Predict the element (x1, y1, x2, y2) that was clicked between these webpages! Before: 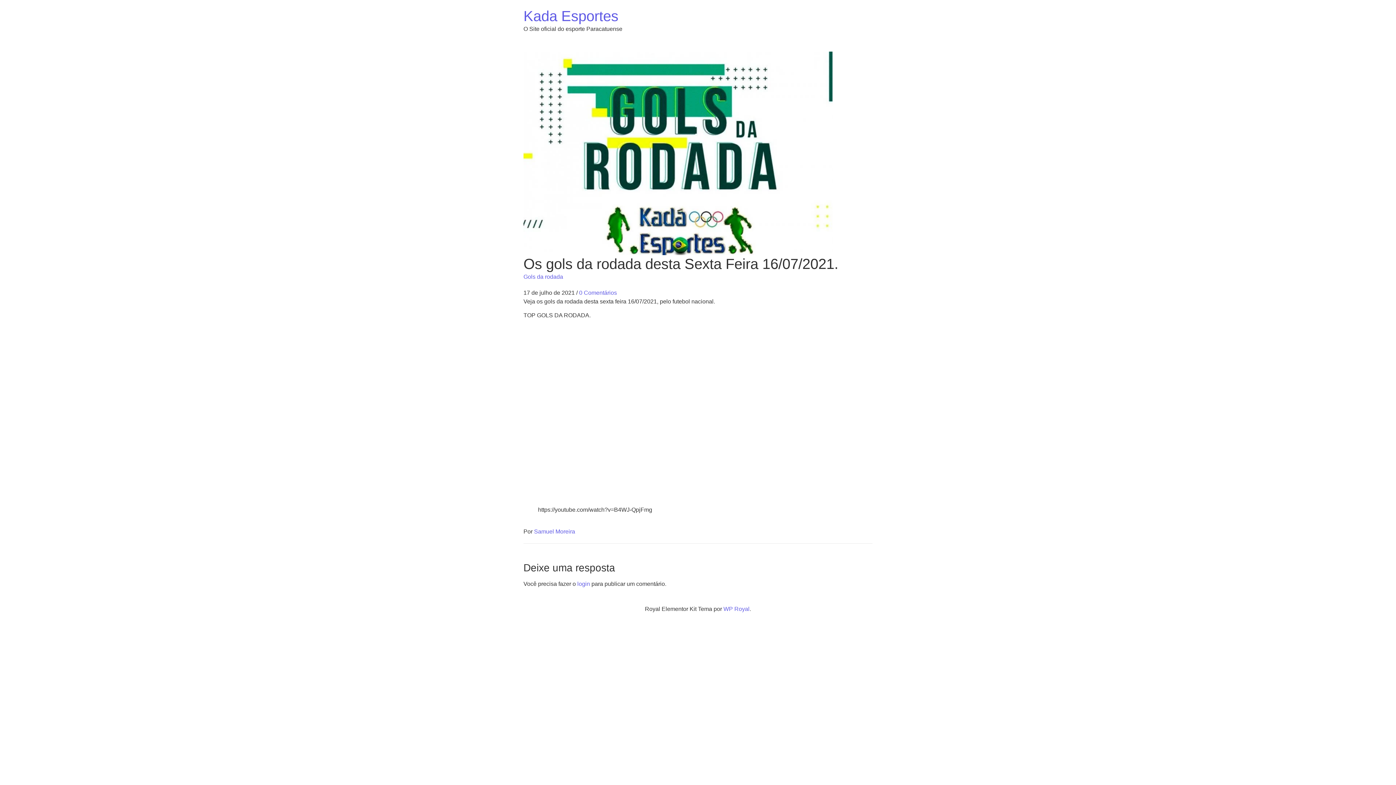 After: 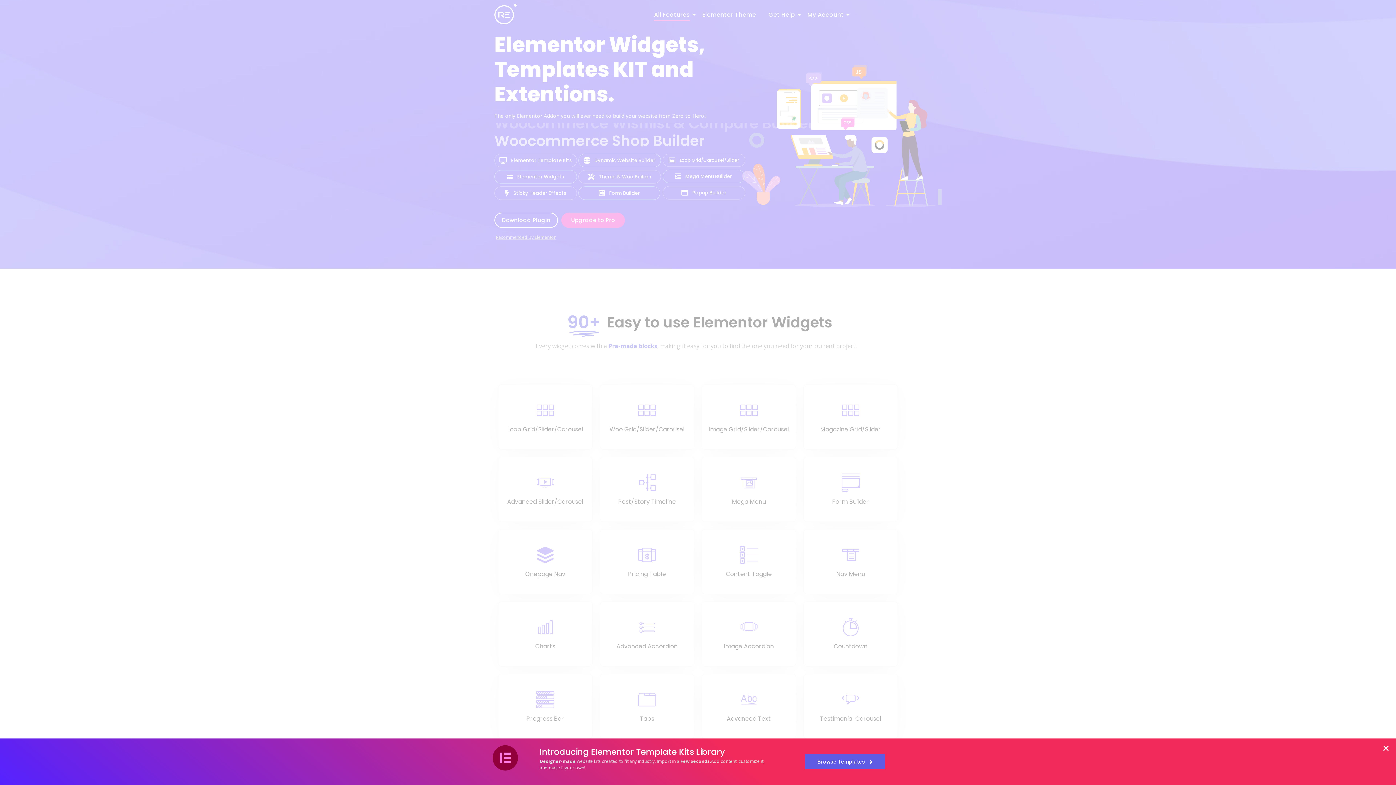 Action: label: WP Royal bbox: (723, 606, 749, 612)